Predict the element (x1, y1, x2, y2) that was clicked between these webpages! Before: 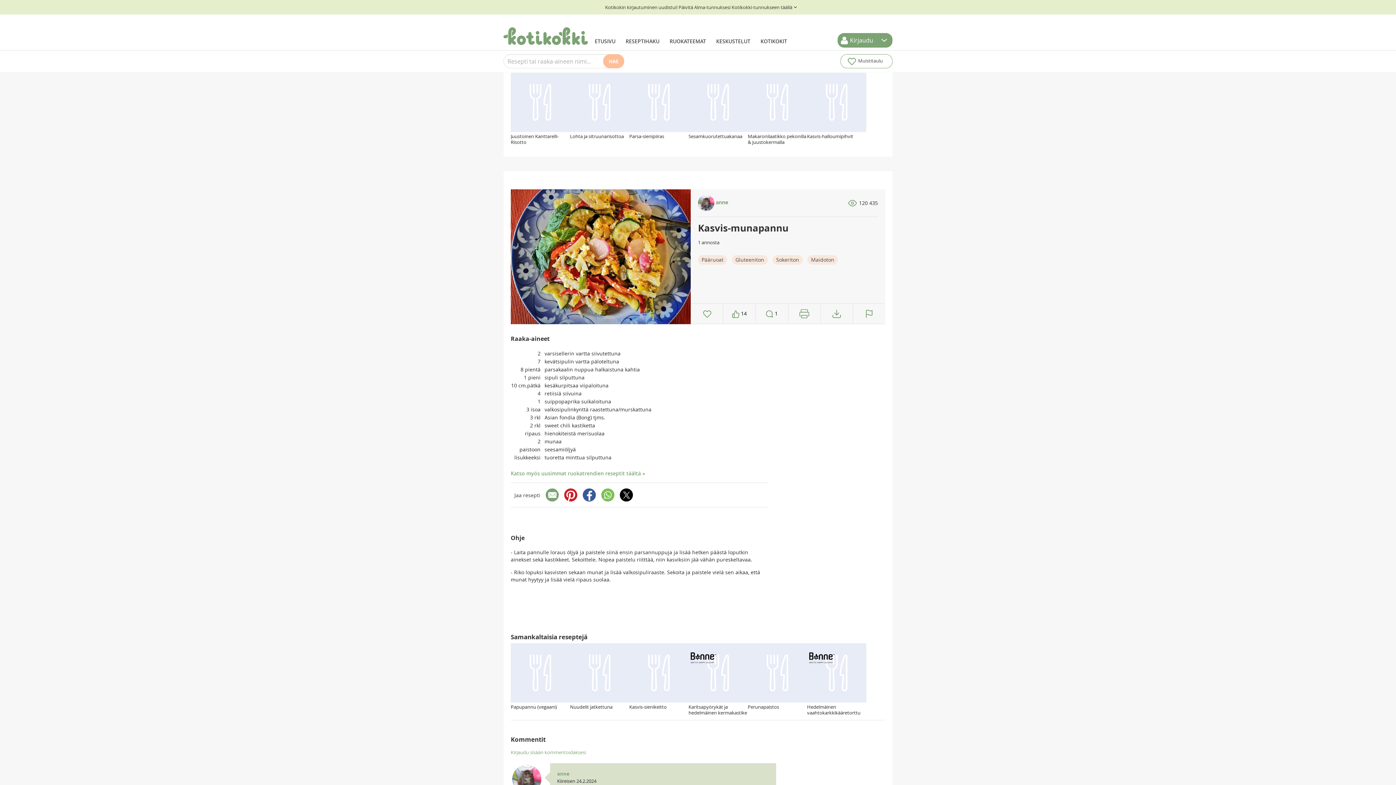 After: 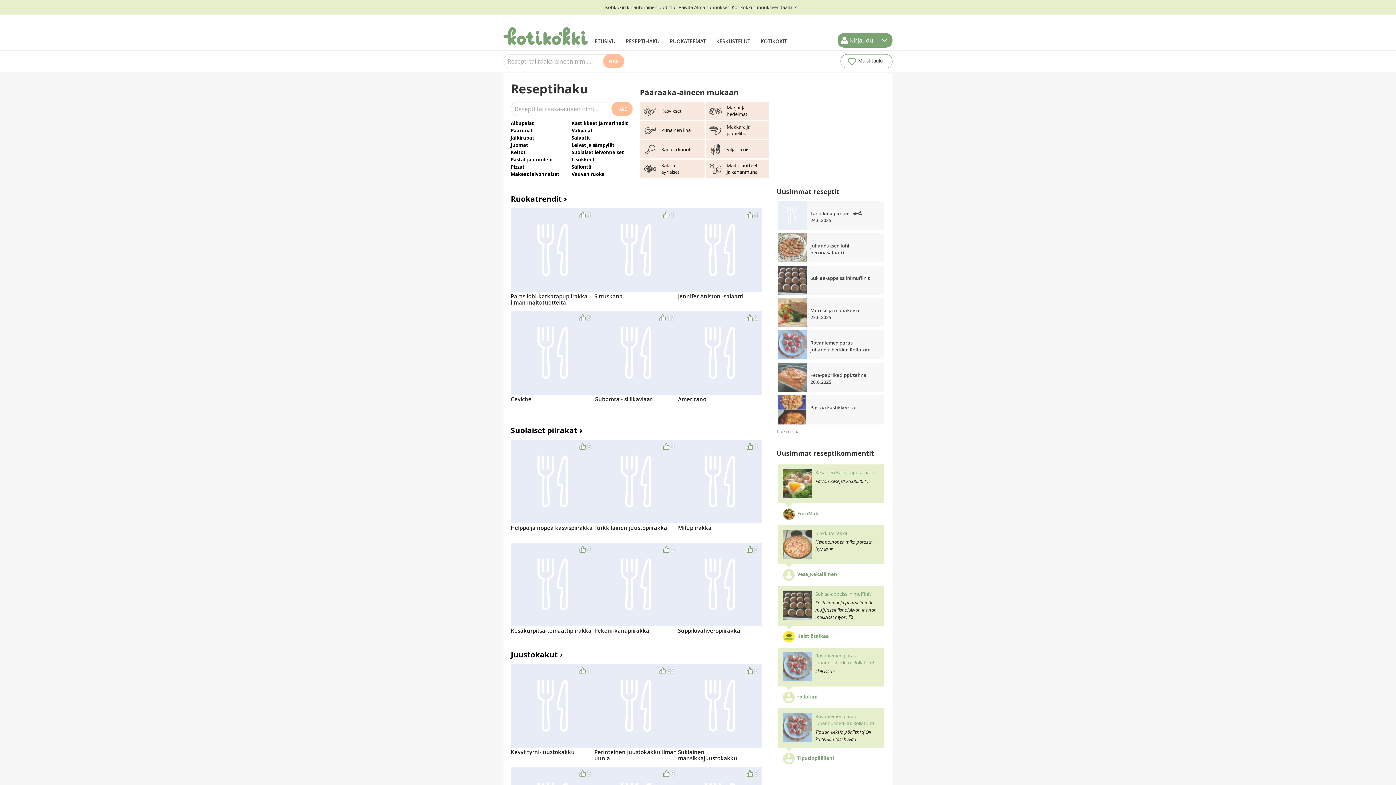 Action: bbox: (589, 14, 620, 50) label: ETUSIVU